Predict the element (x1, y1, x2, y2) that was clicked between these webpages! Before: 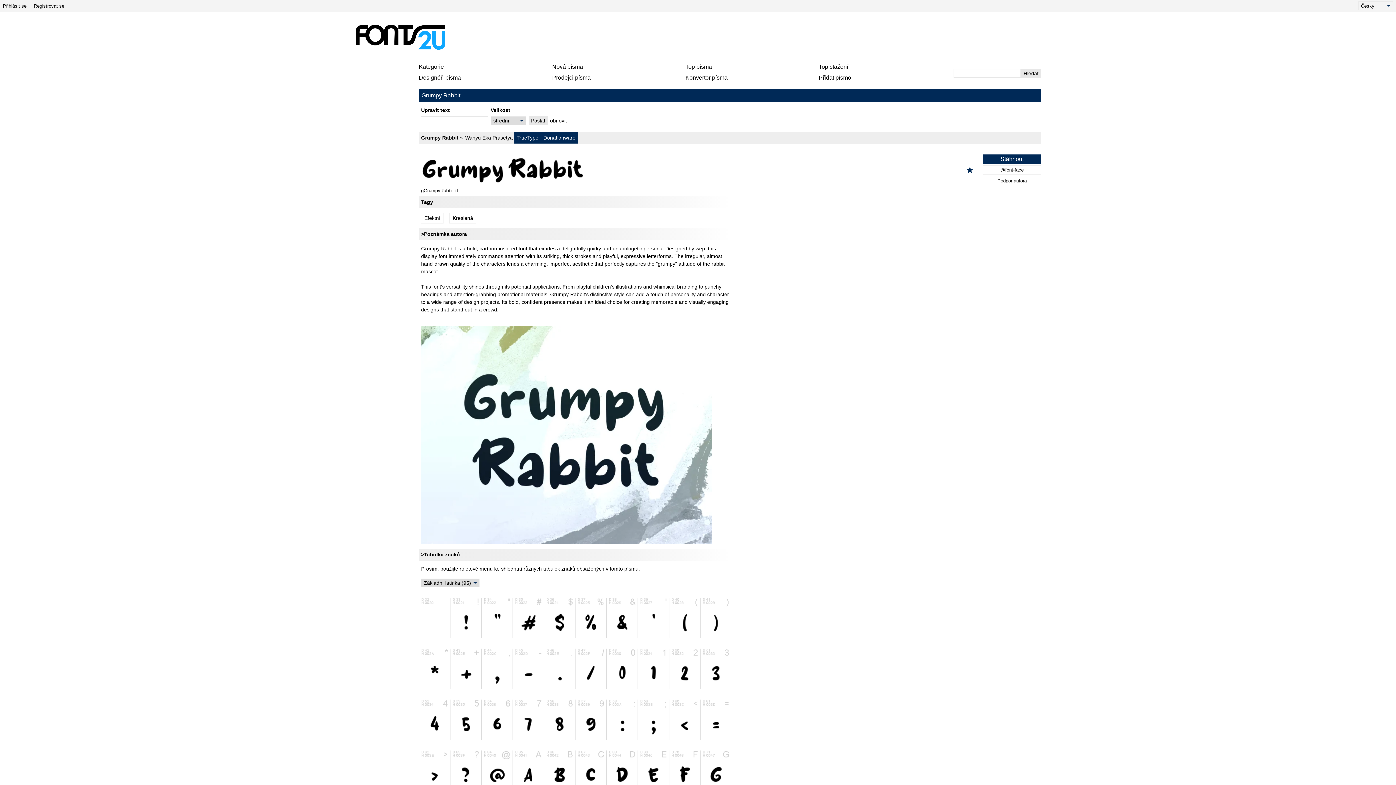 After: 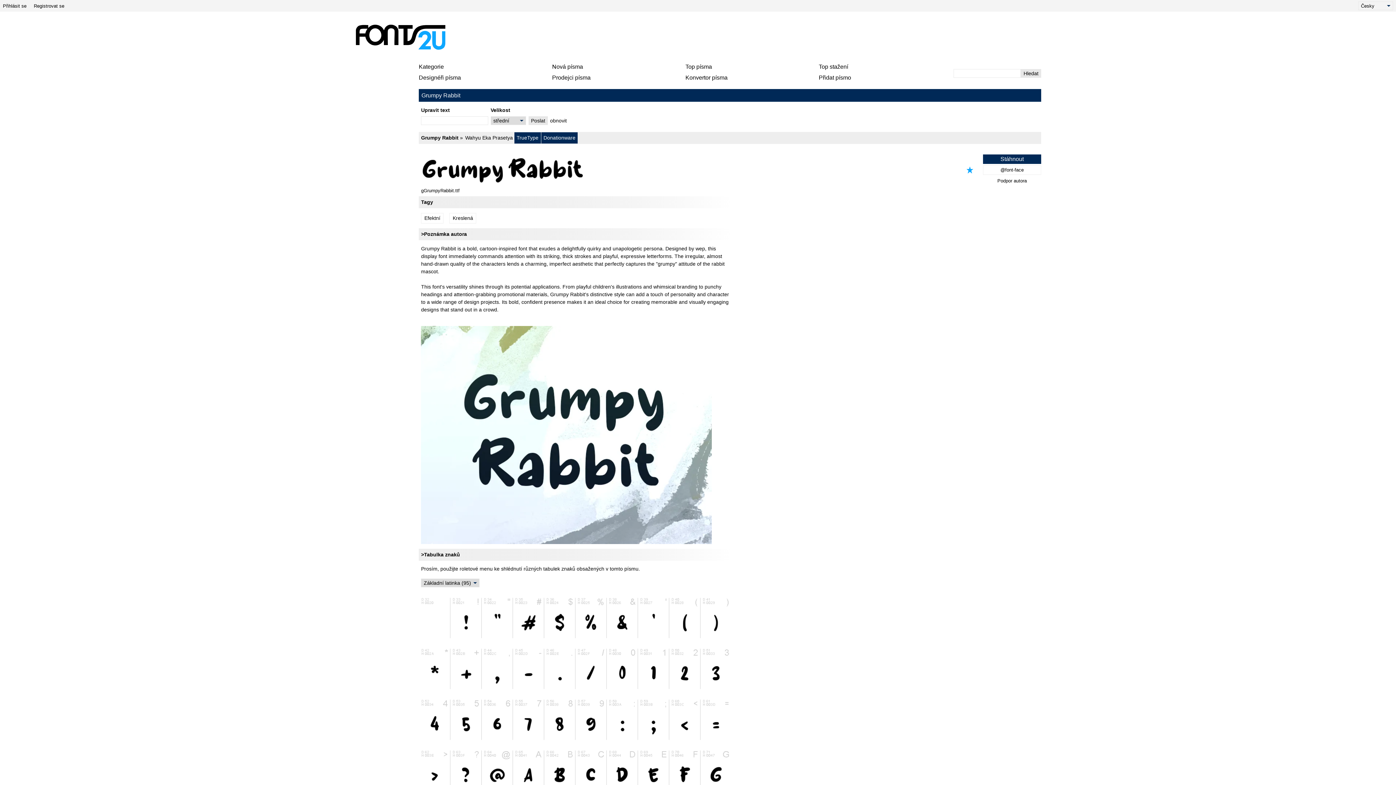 Action: label: Přidat k oblíbeným bbox: (964, 165, 976, 174)